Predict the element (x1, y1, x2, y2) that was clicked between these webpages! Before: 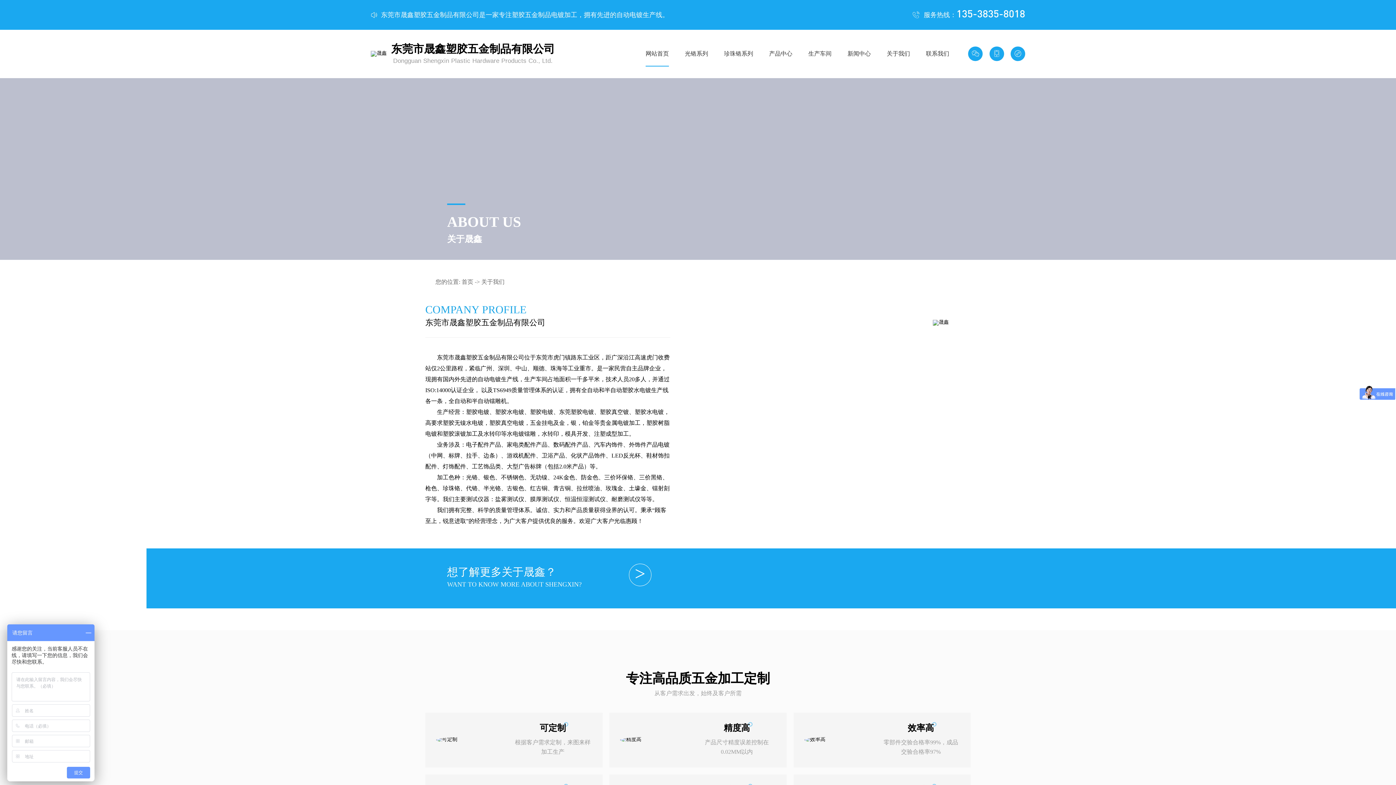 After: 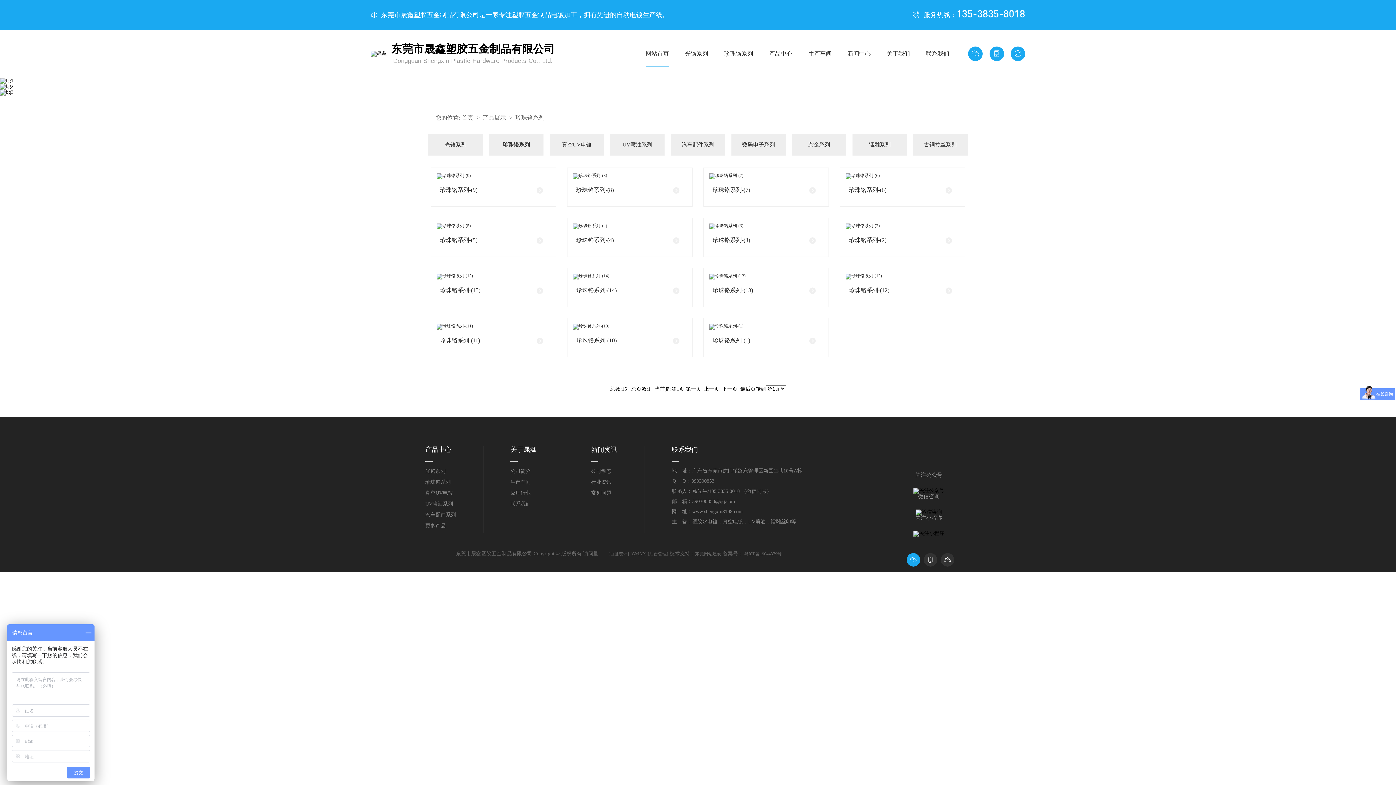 Action: label: 珍珠铬系列 bbox: (724, 50, 753, 56)